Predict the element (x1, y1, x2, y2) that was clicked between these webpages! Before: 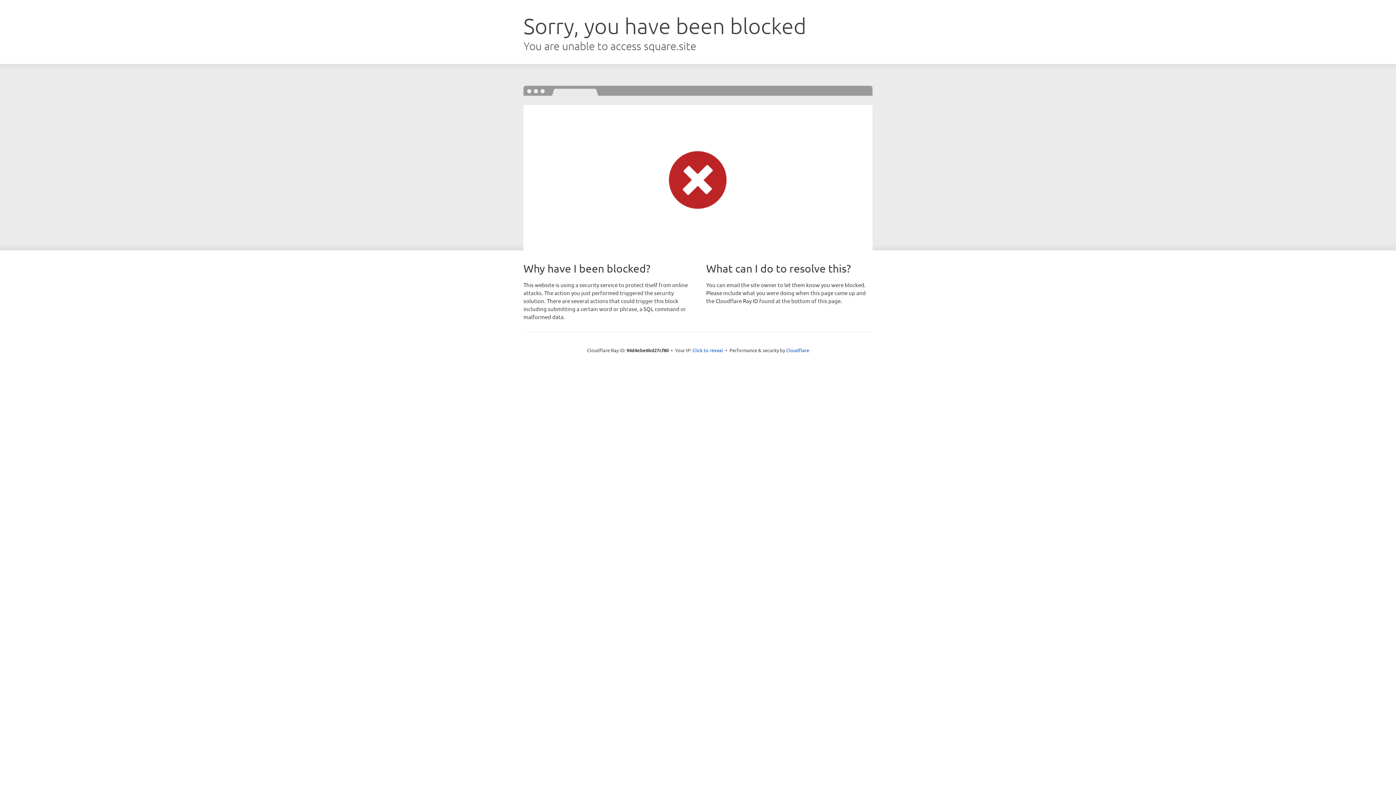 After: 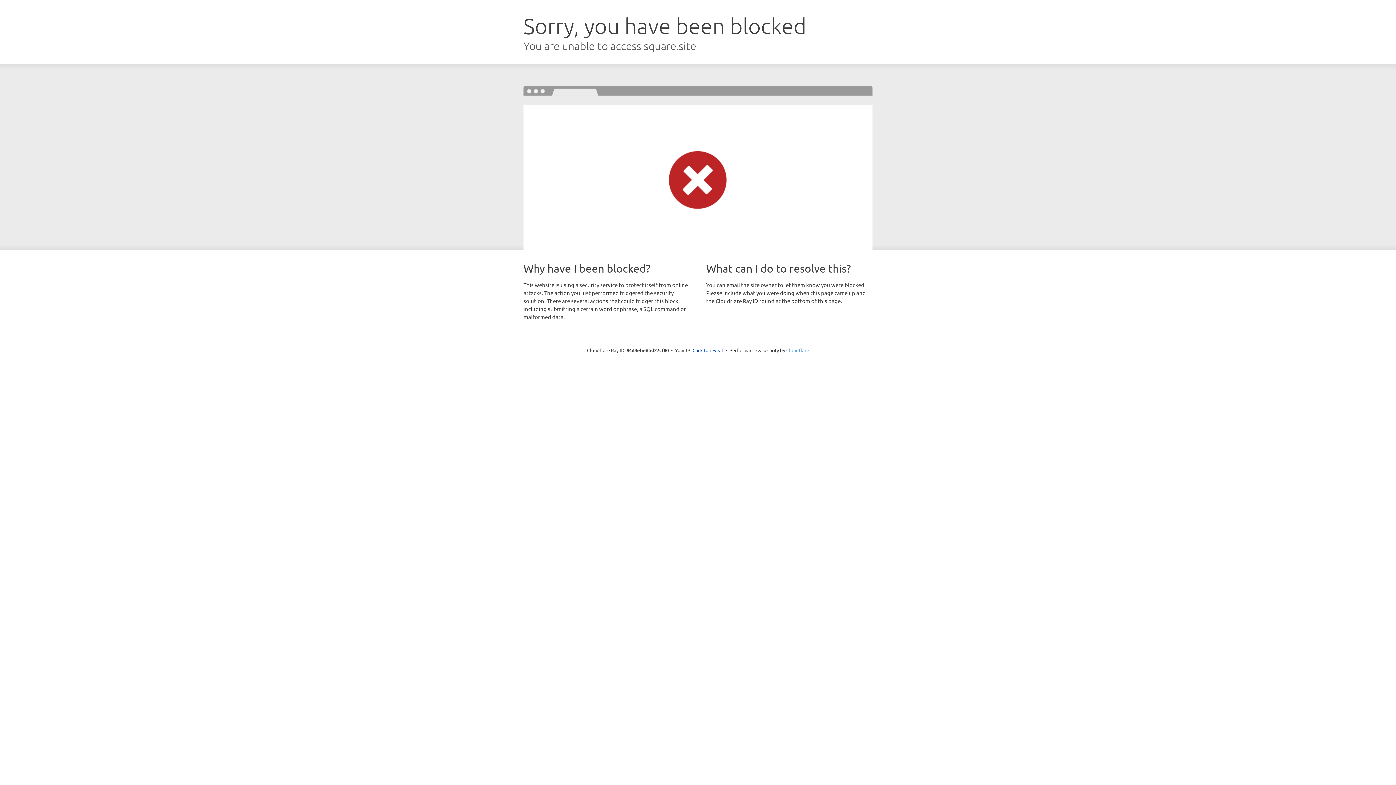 Action: bbox: (786, 347, 809, 353) label: Cloudflare